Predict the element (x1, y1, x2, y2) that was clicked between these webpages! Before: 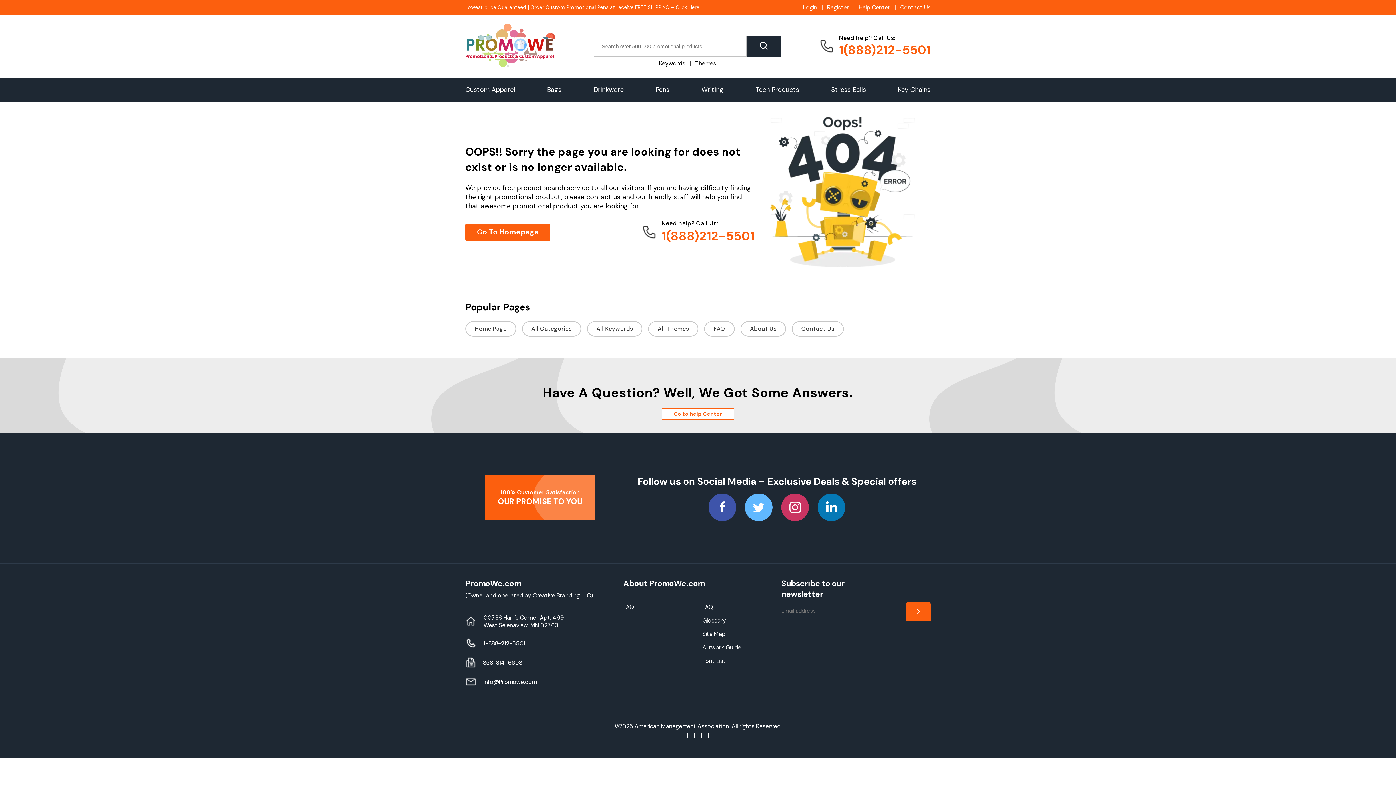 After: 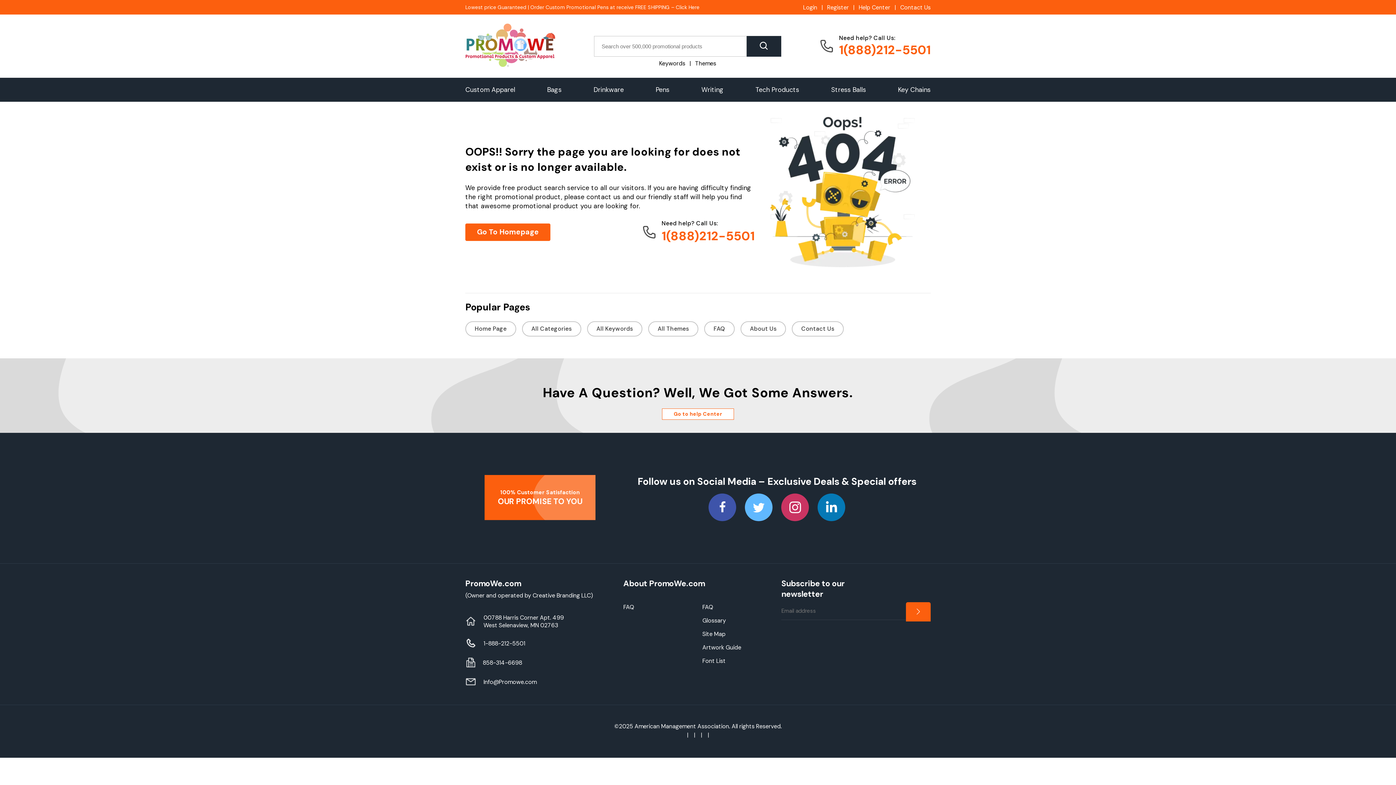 Action: bbox: (623, 614, 693, 620)